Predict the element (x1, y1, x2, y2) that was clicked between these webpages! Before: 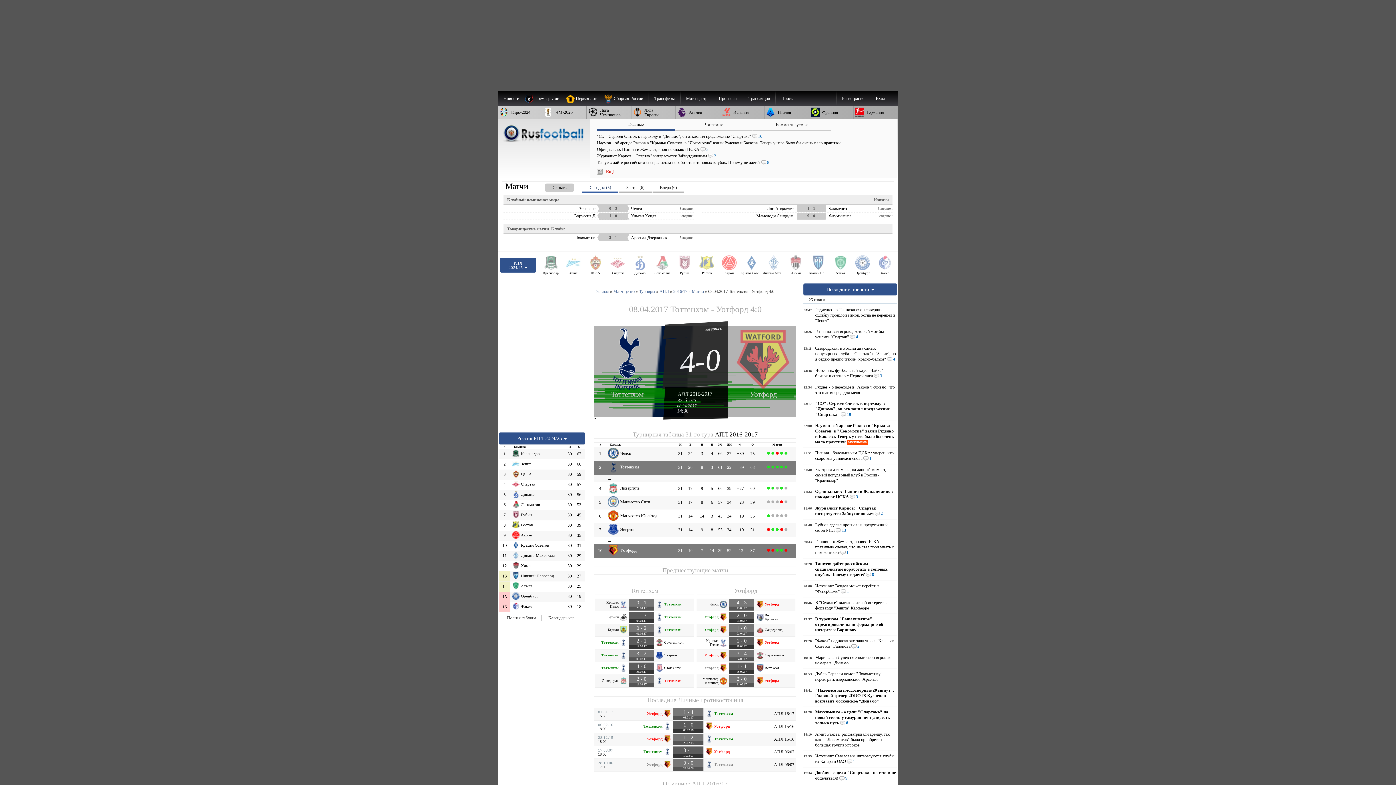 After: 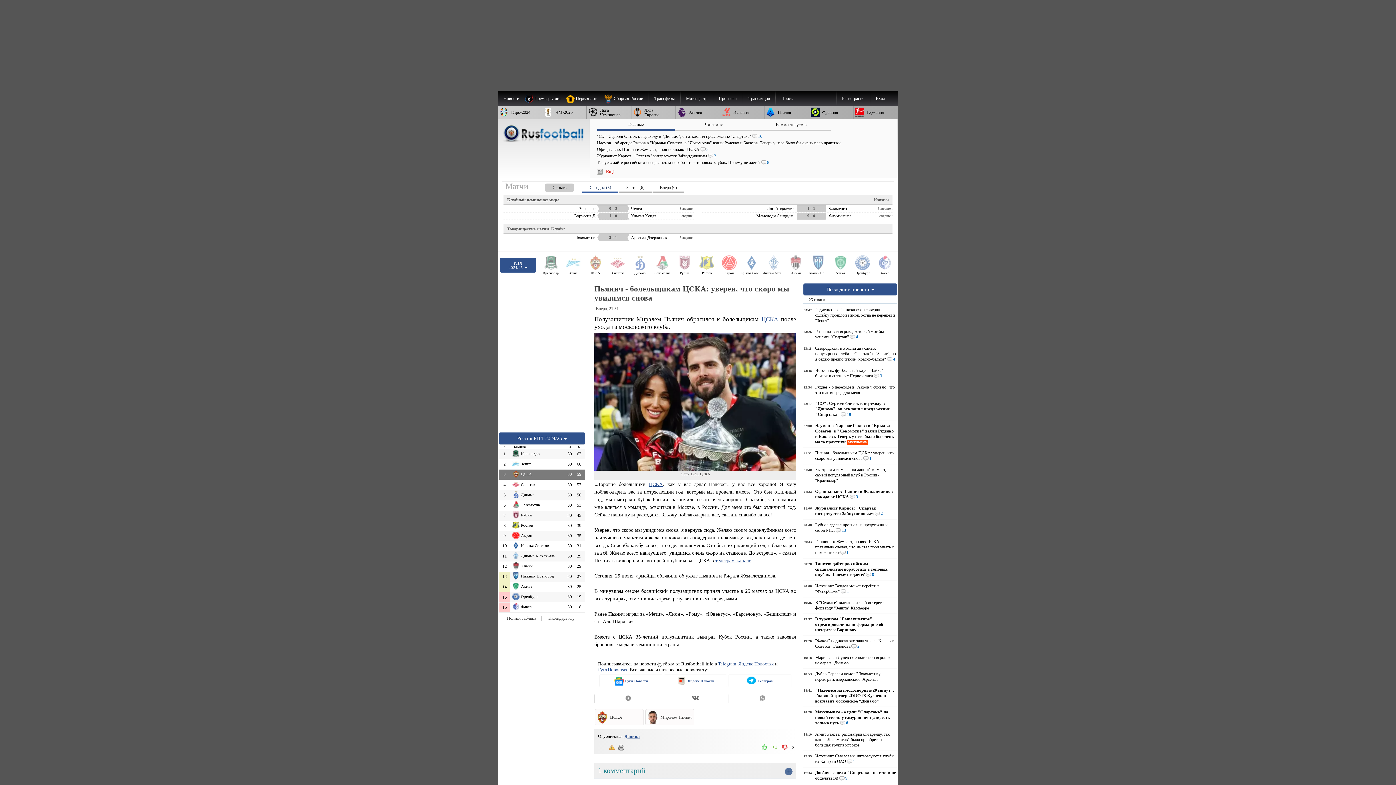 Action: bbox: (803, 450, 896, 461) label: Пьянич - болельщикам ЦСКА: уверен, что скоро мы увидимся снова 1